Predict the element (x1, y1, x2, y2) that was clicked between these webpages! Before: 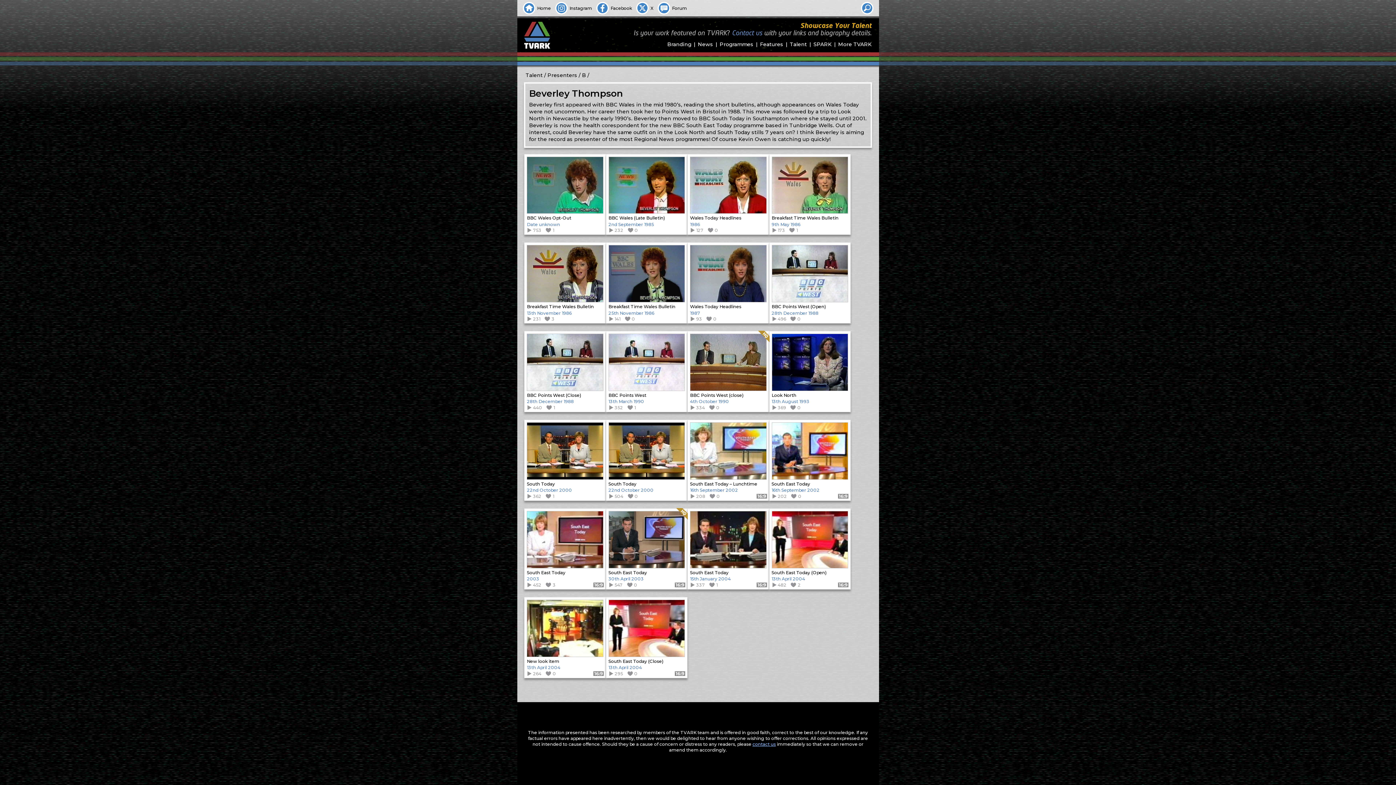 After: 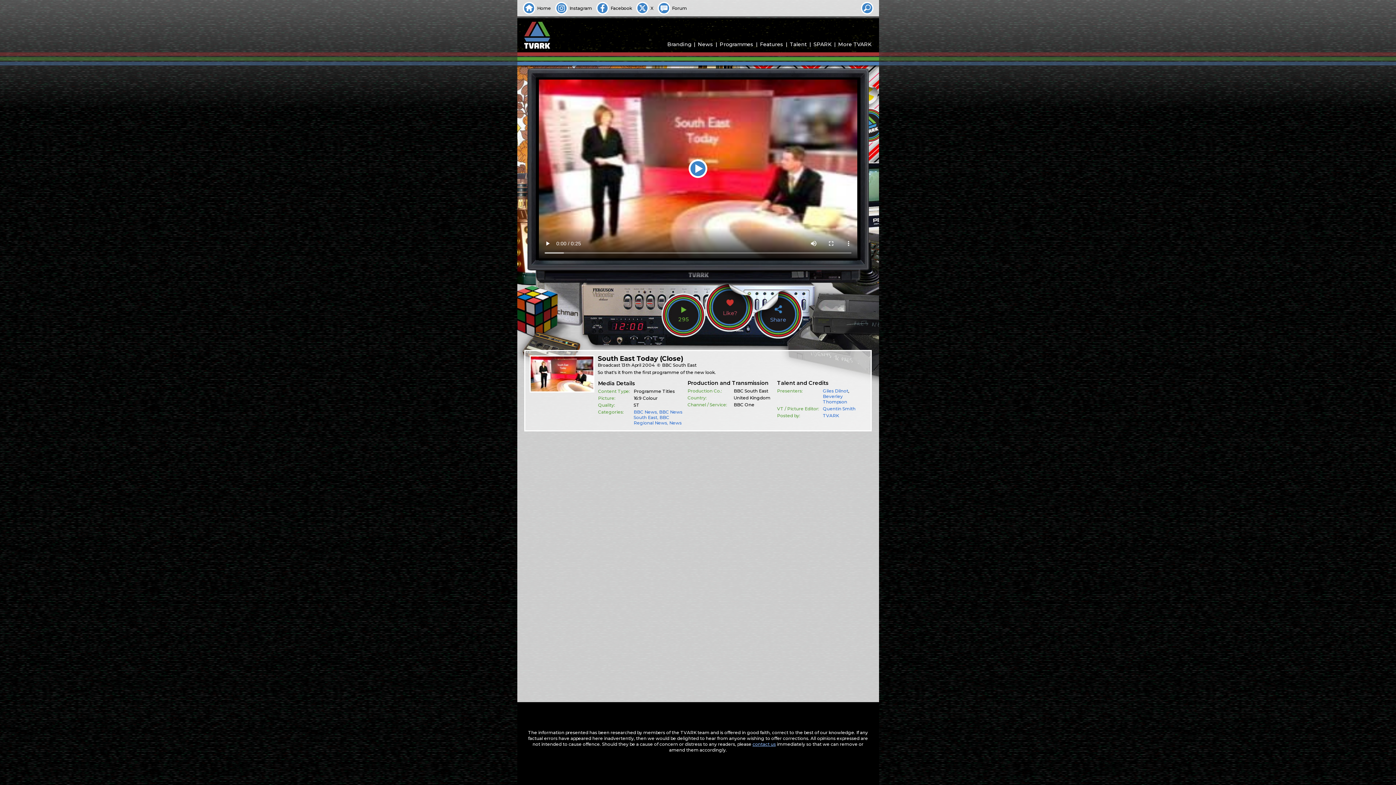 Action: bbox: (606, 597, 687, 678) label: South East Today (Close)